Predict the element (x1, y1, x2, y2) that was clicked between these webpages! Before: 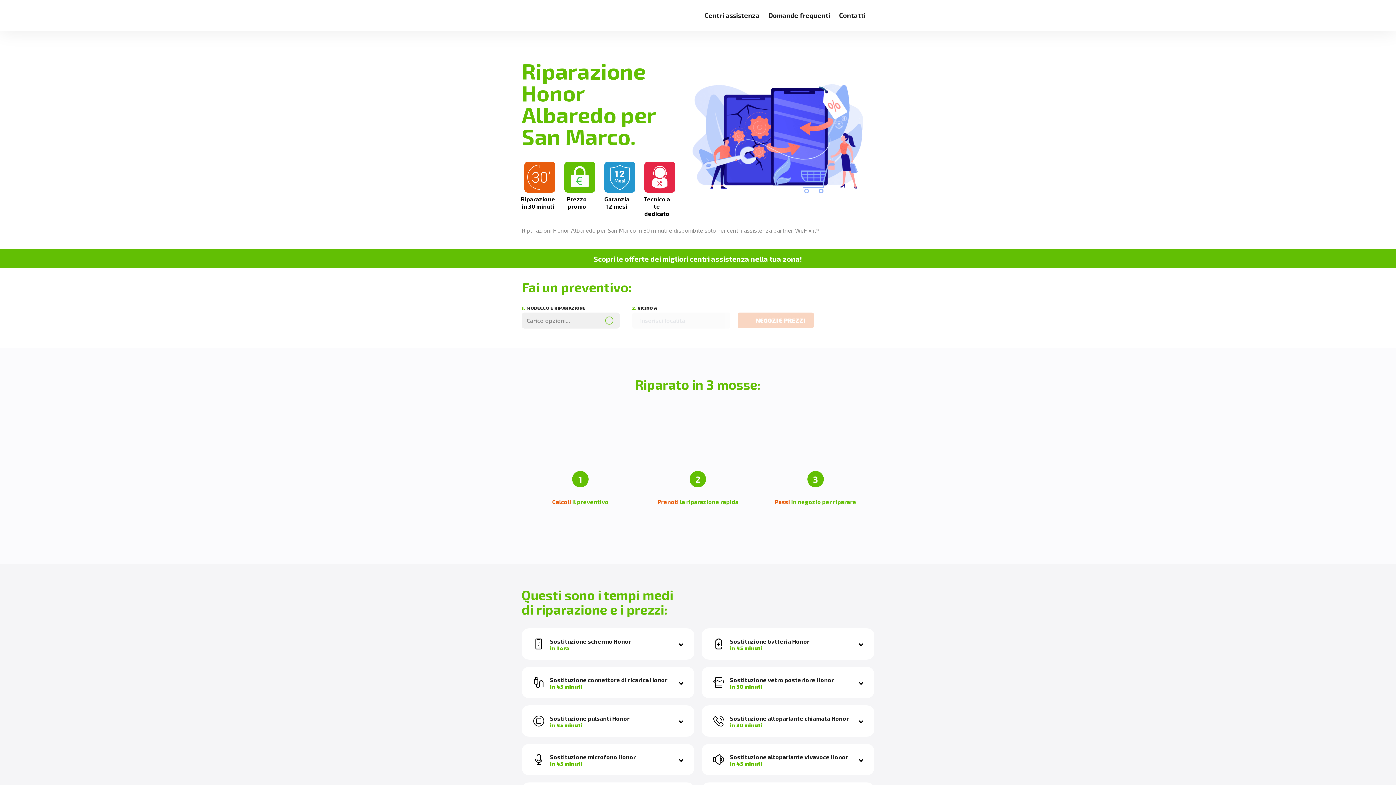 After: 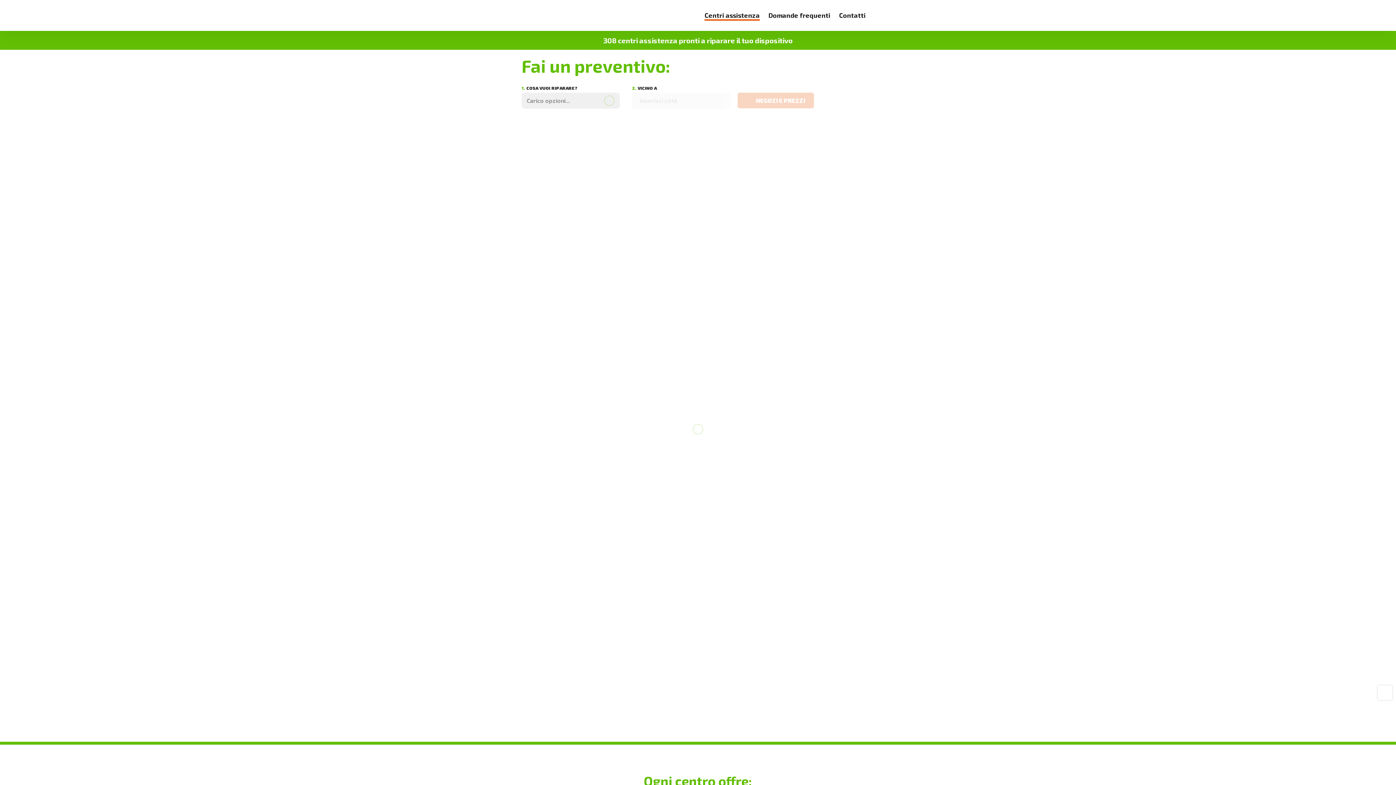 Action: label: Centri assistenza bbox: (704, 11, 760, 19)